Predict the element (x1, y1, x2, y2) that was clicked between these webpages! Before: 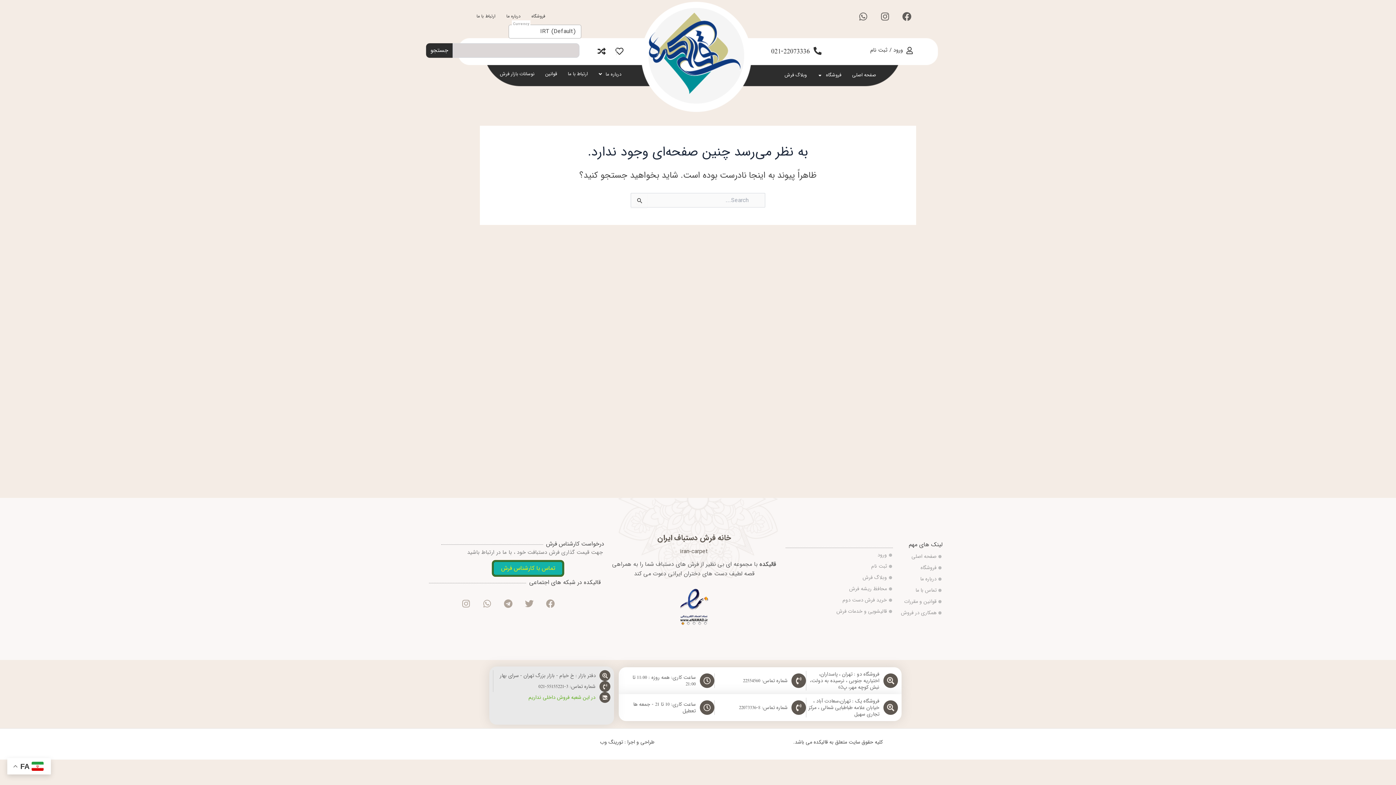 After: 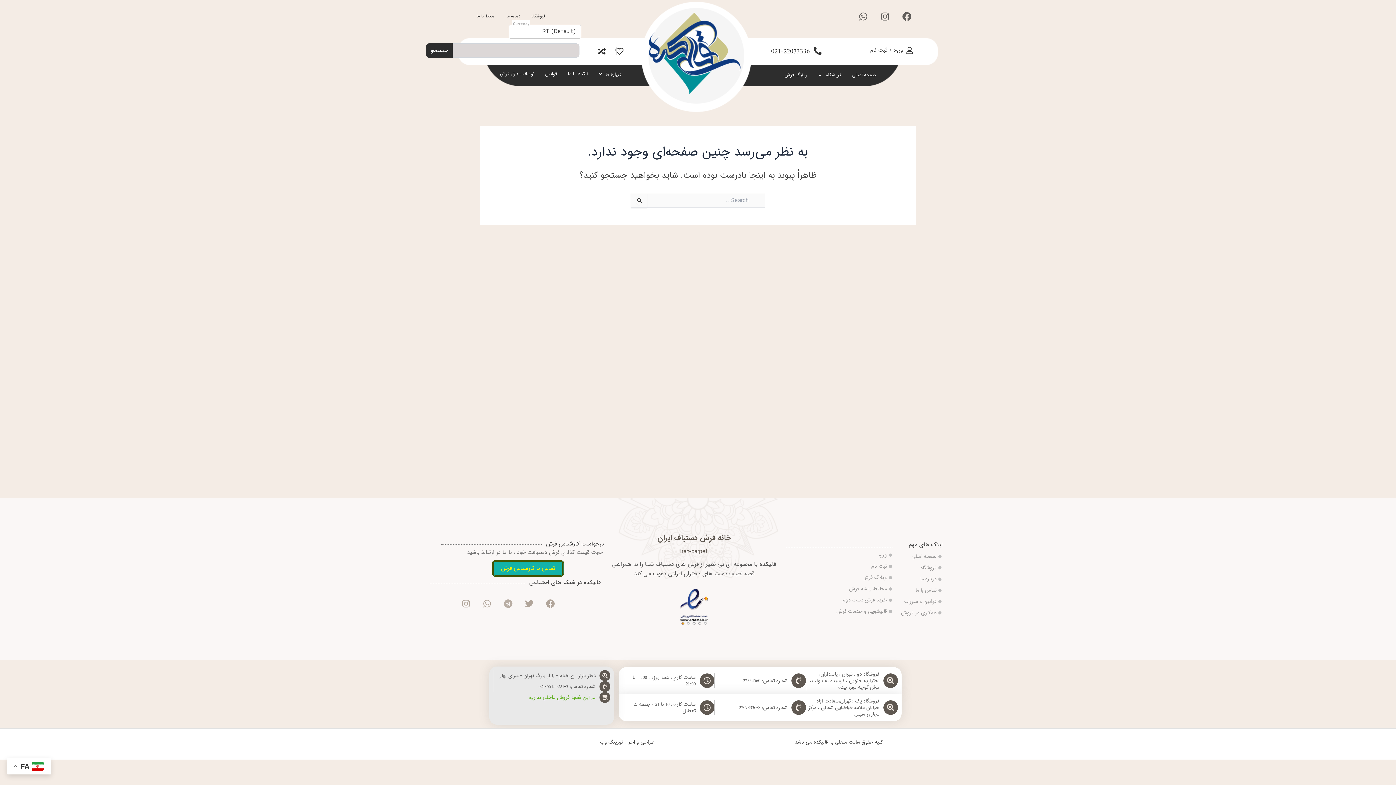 Action: bbox: (499, 595, 516, 612) label: Telegram